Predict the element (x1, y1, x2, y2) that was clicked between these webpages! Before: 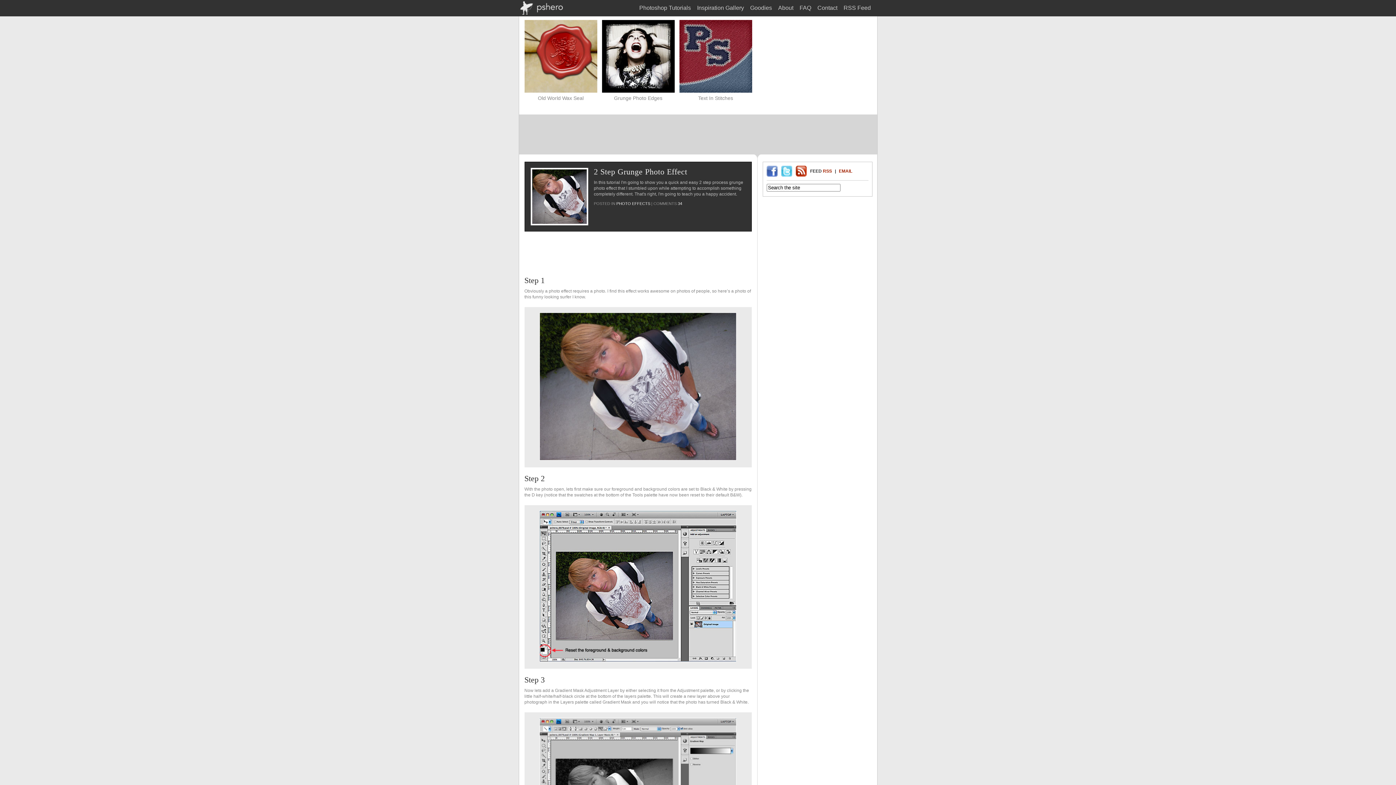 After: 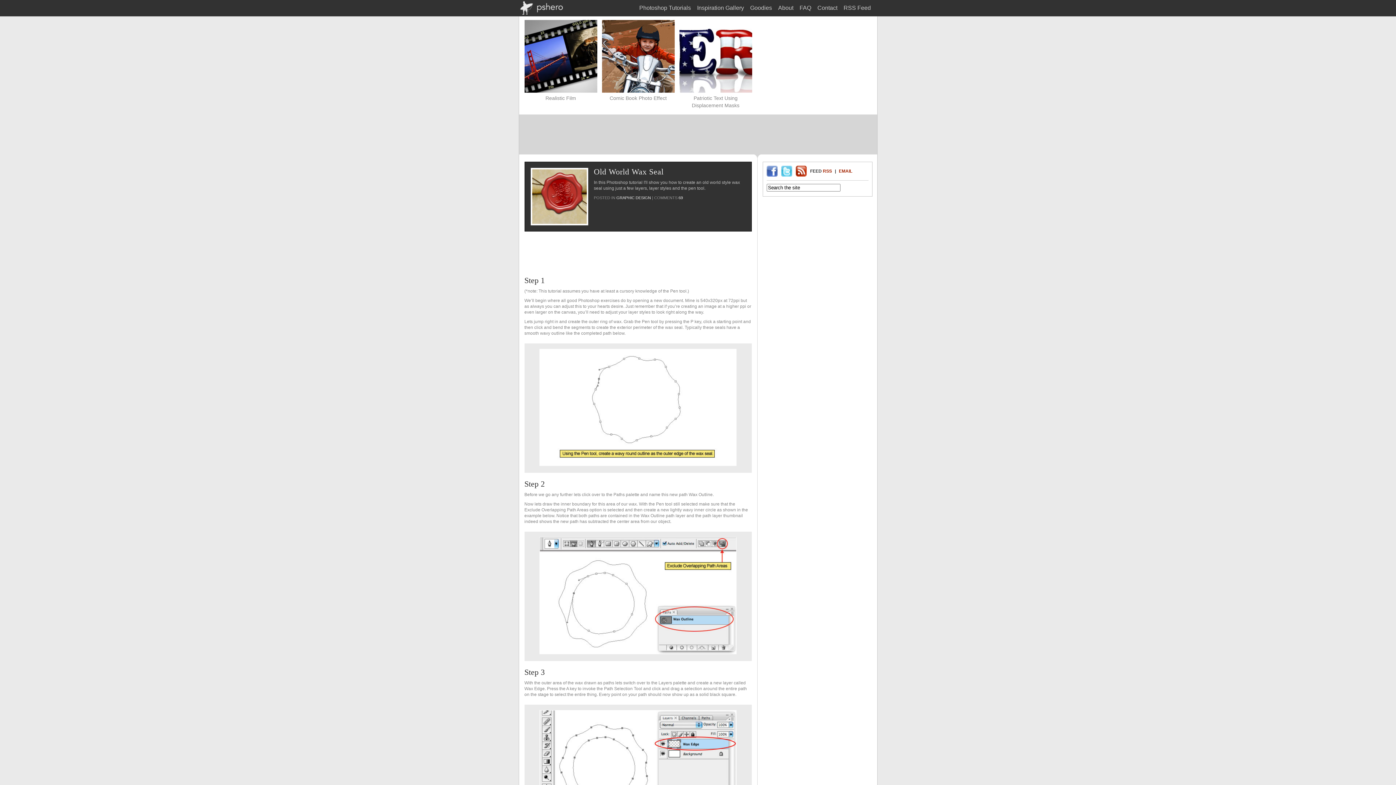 Action: label: Old World Wax Seal bbox: (524, 94, 597, 101)